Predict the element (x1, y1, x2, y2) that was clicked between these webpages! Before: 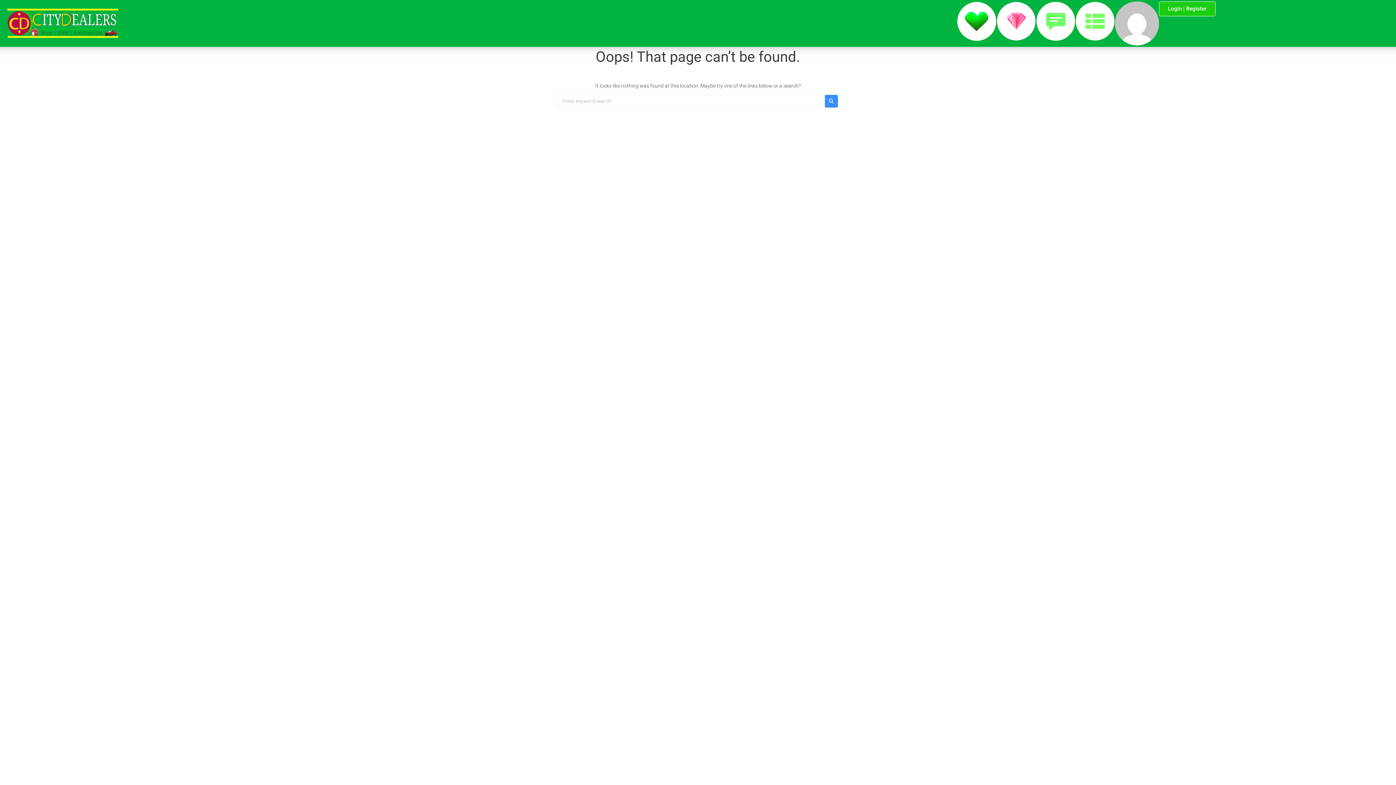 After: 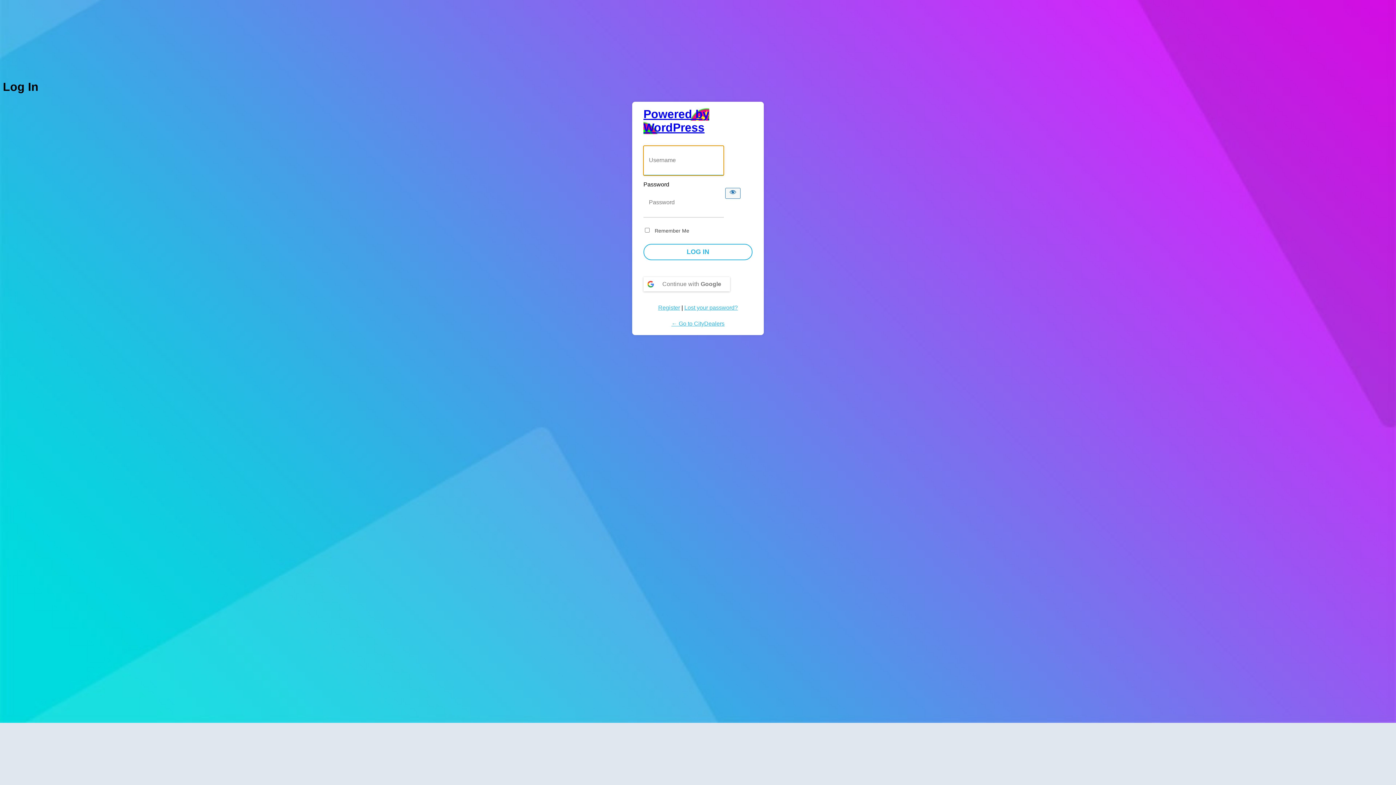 Action: bbox: (957, 1, 996, 40)